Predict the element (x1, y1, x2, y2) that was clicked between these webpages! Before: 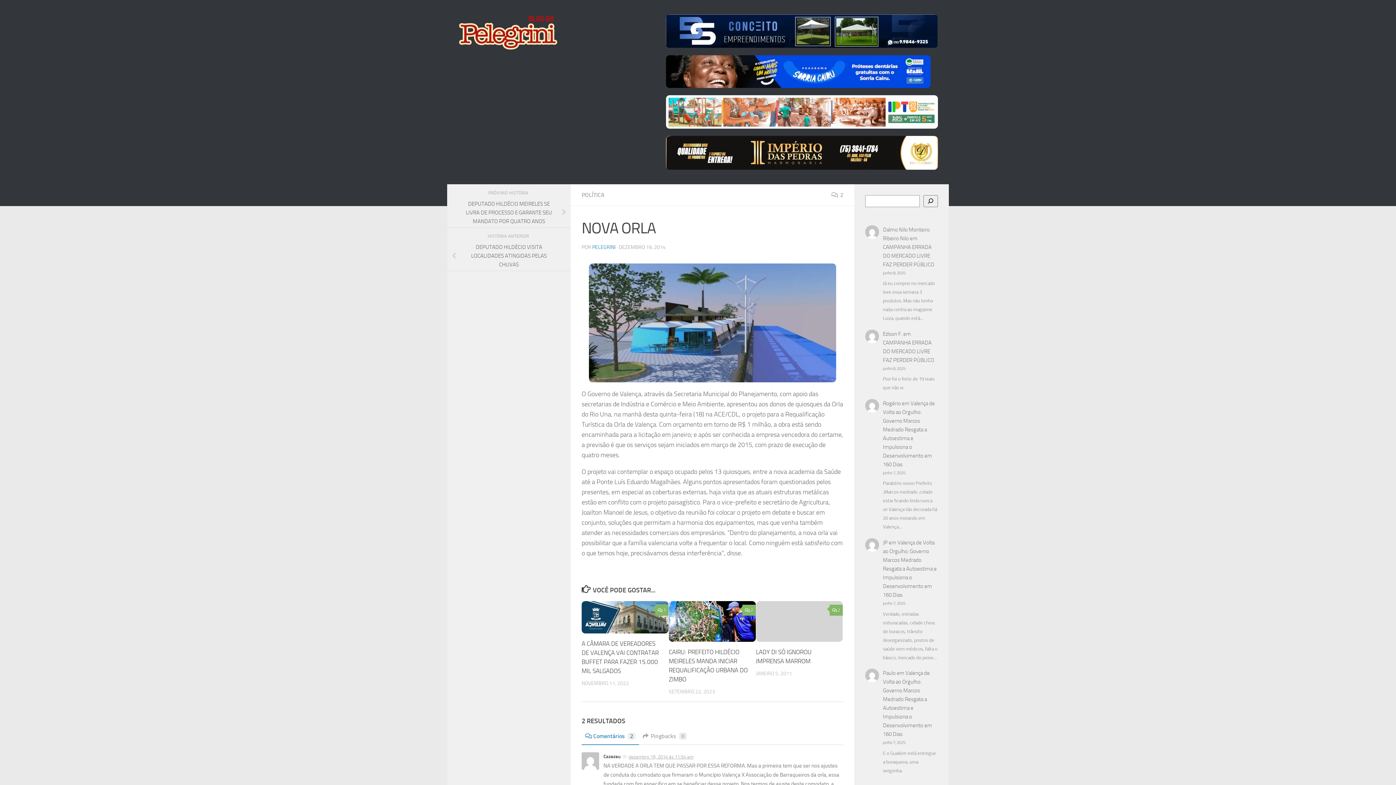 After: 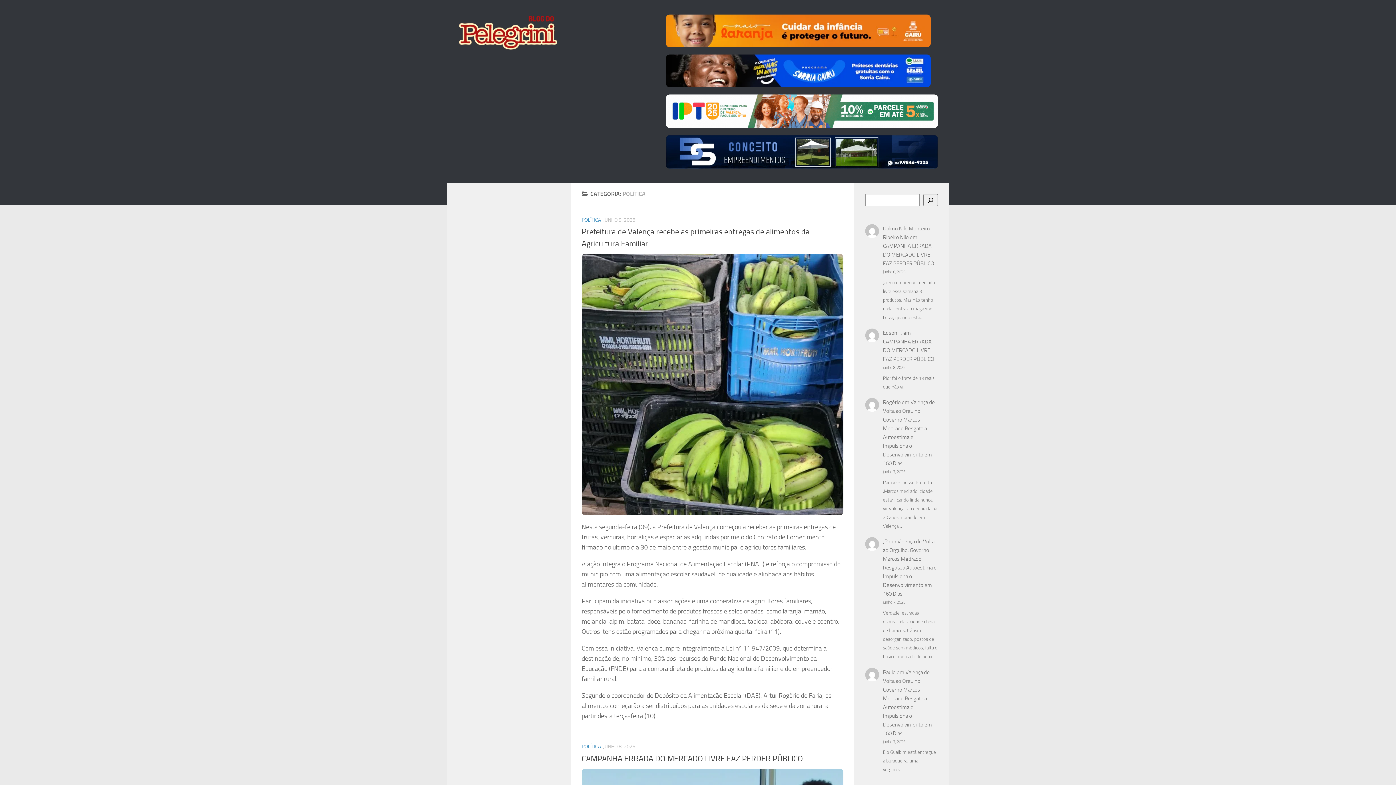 Action: bbox: (581, 191, 604, 198) label: POLÍTICA